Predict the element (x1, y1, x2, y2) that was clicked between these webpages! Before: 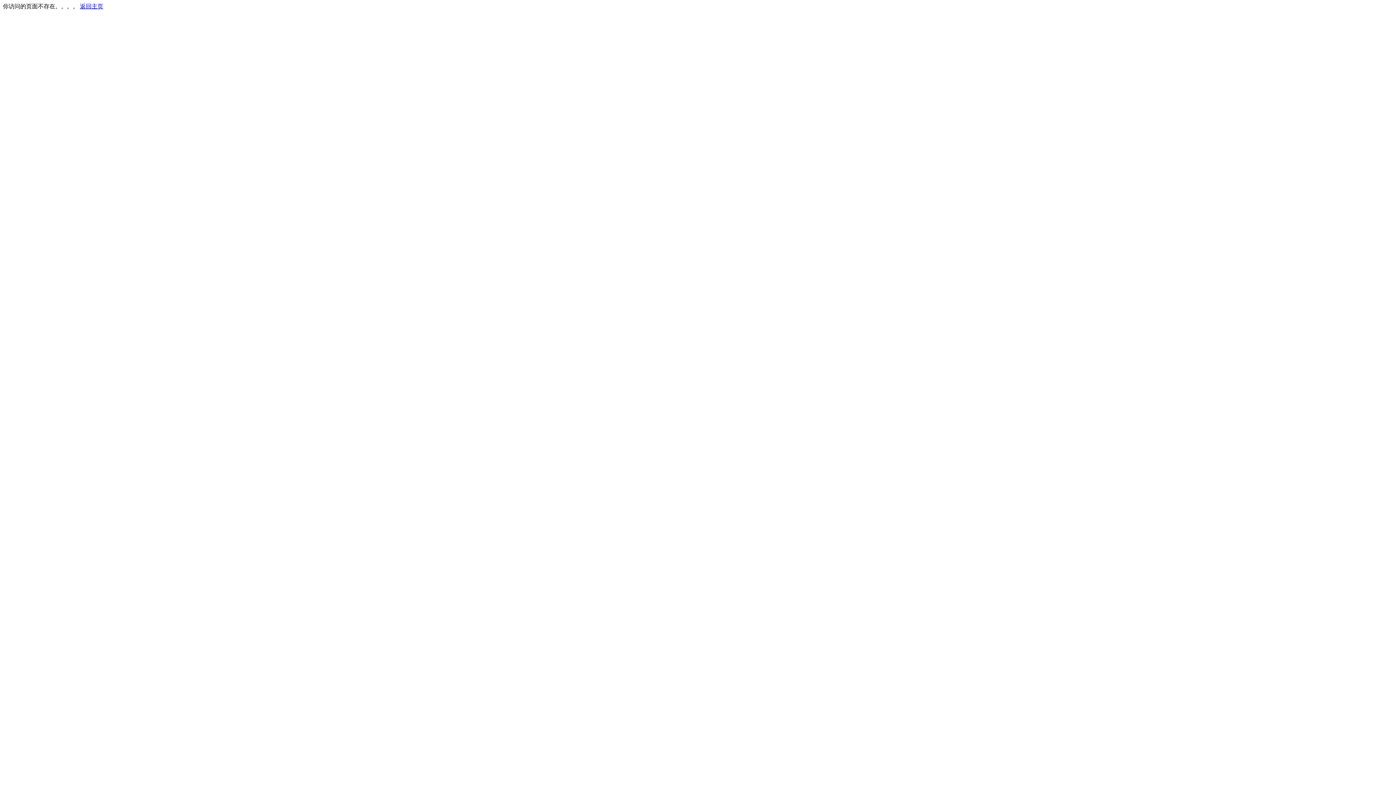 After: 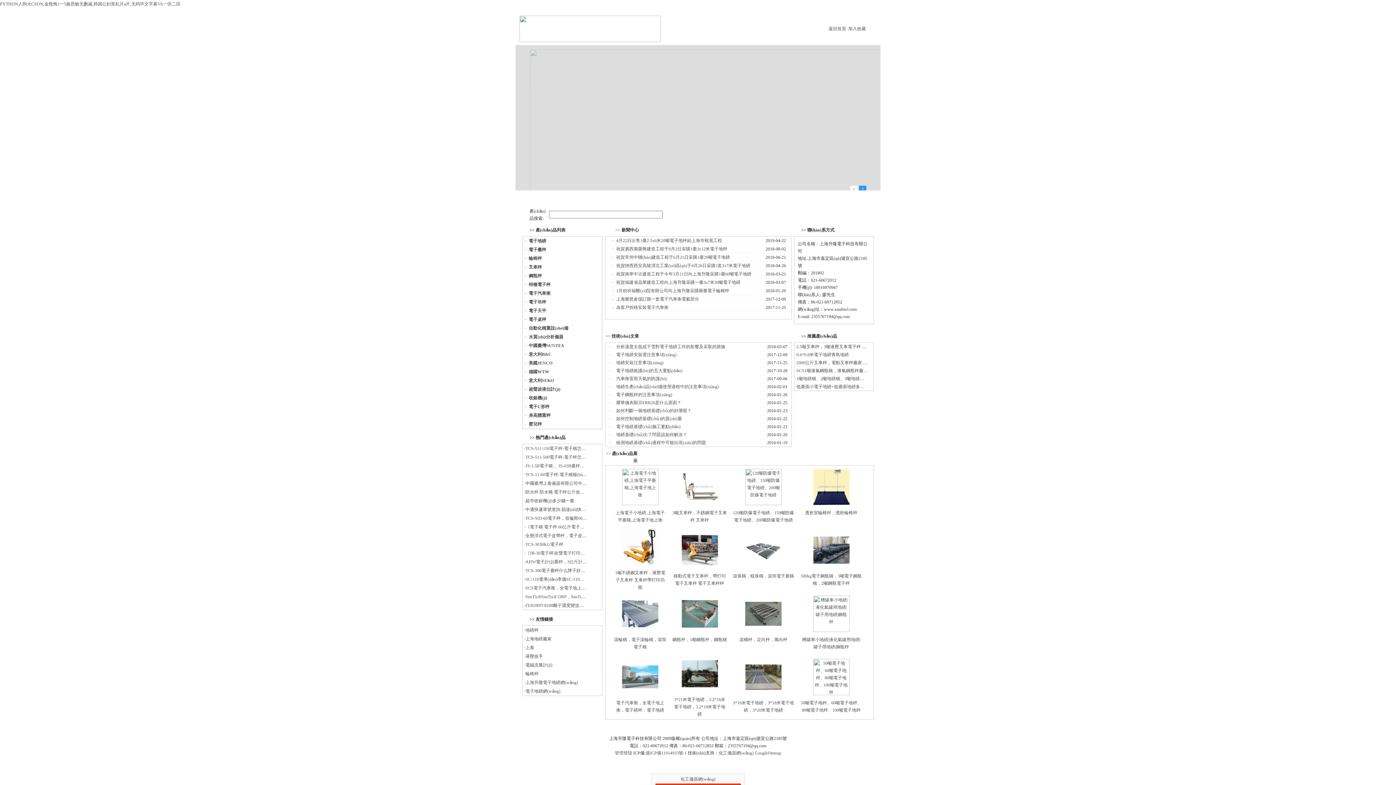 Action: label: 返回主页 bbox: (80, 3, 103, 9)